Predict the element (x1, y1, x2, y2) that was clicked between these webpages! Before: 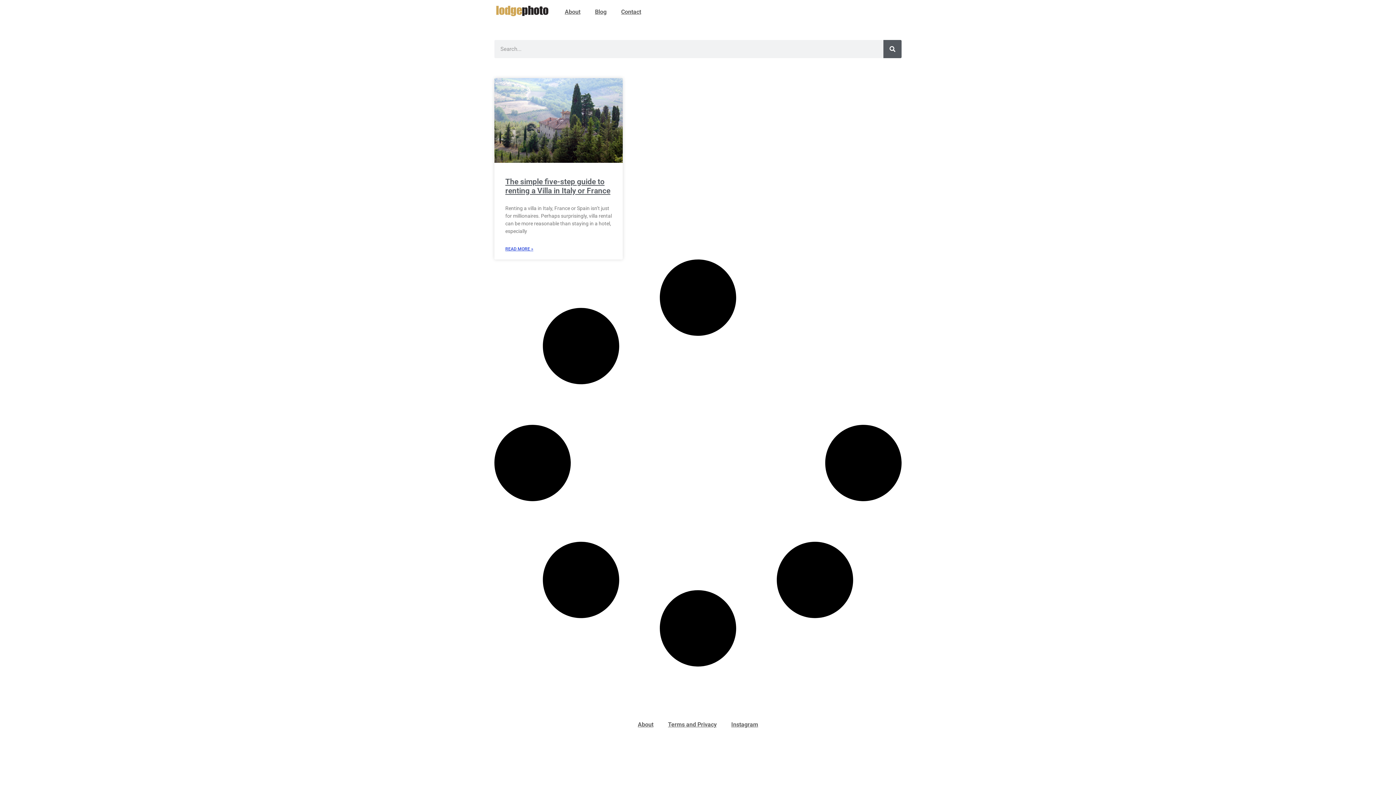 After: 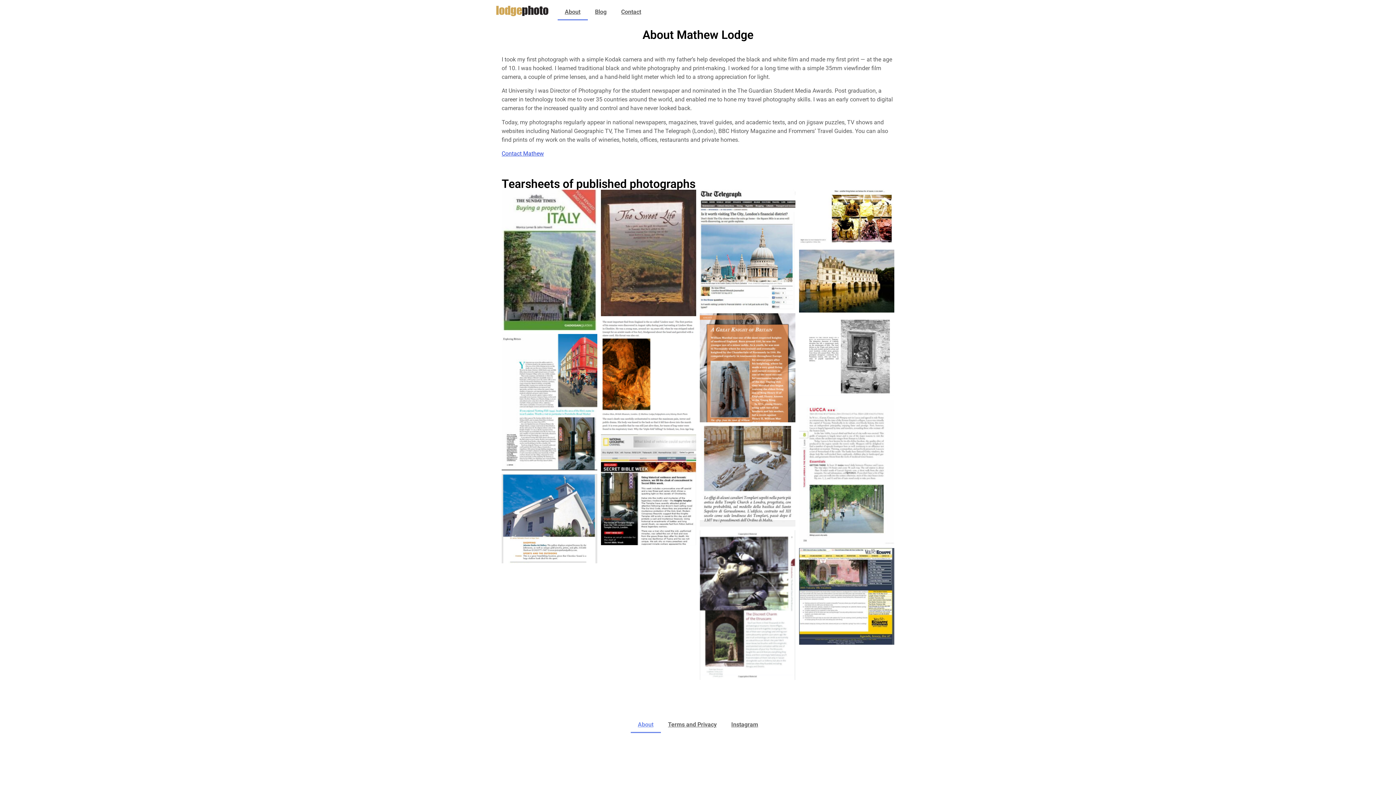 Action: label: About bbox: (630, 716, 660, 733)